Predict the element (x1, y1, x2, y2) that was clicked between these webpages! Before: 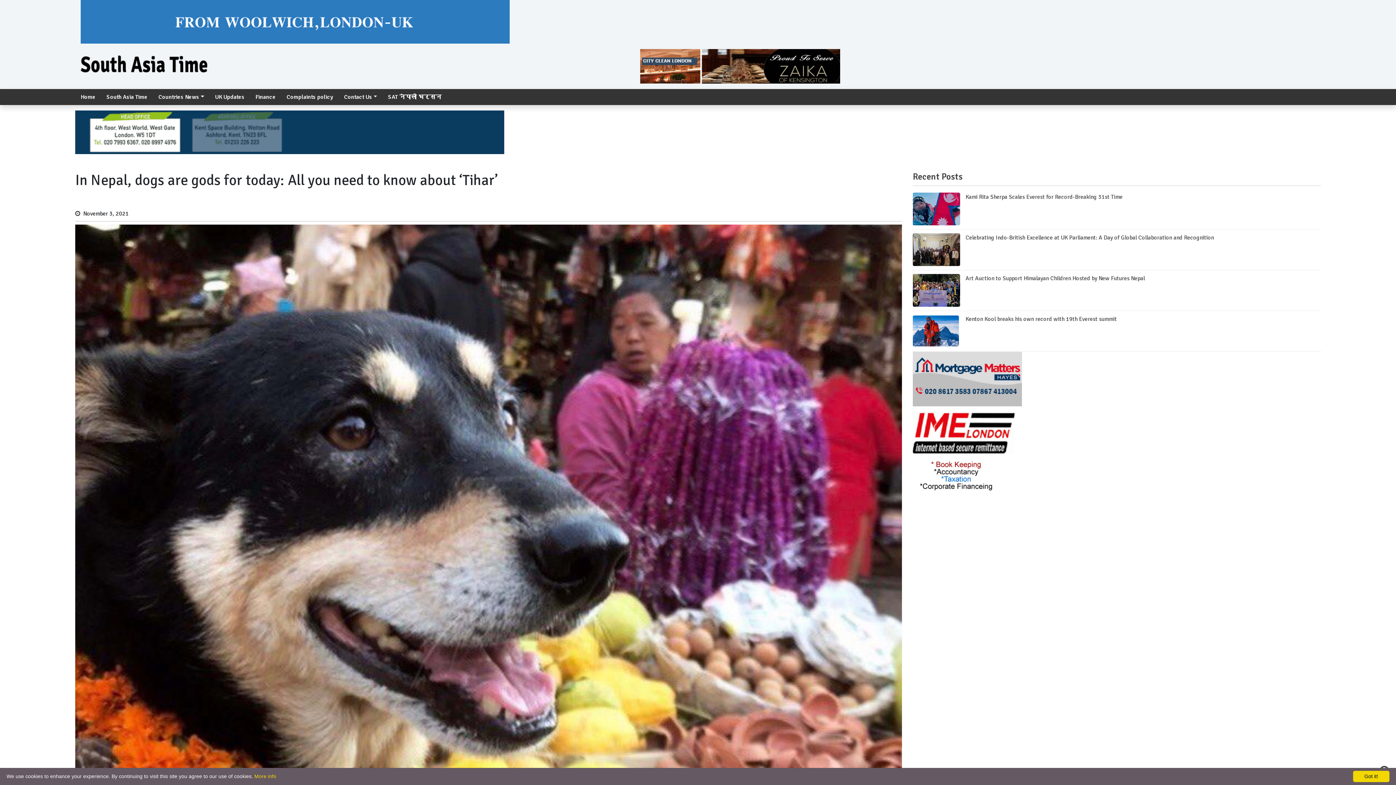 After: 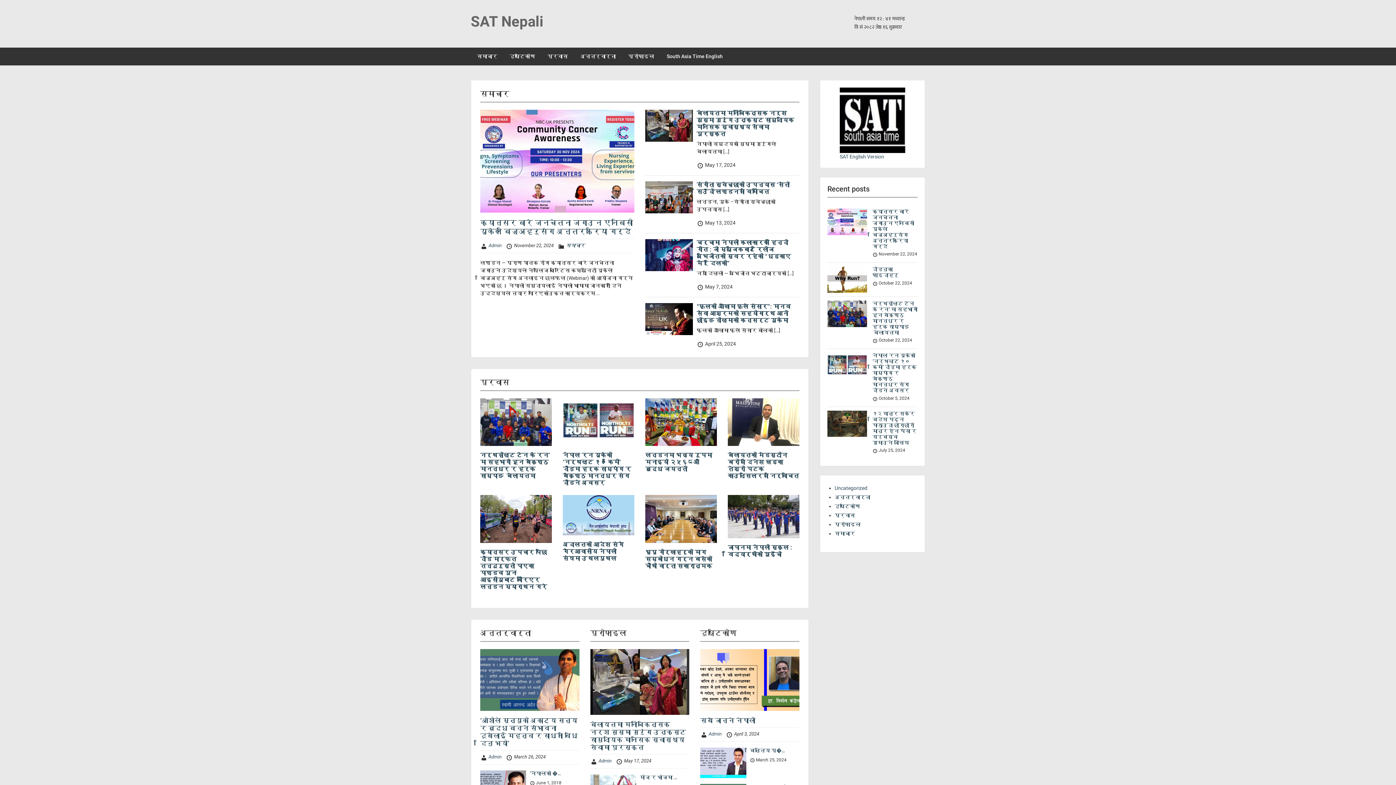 Action: label: SAT नेपाली भर्सन bbox: (382, 89, 447, 105)